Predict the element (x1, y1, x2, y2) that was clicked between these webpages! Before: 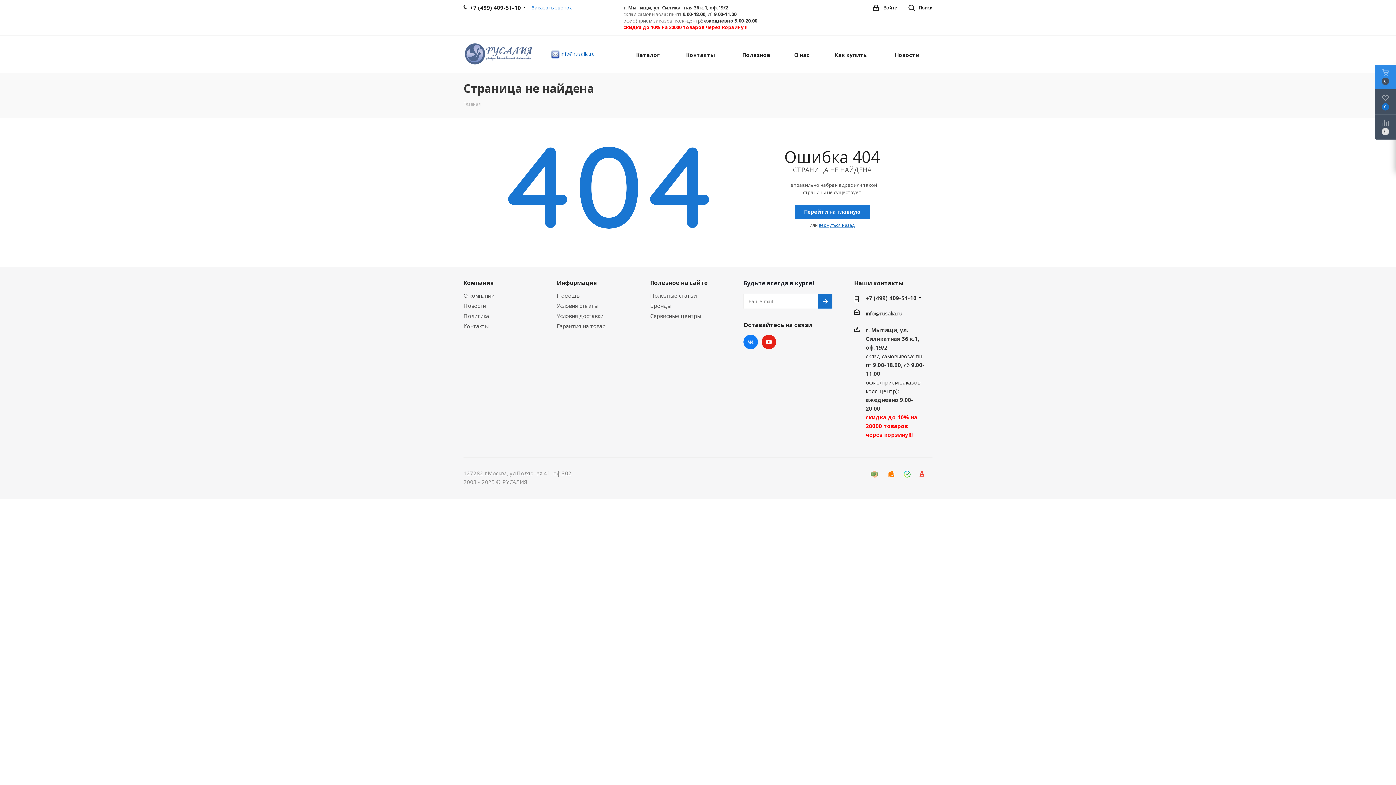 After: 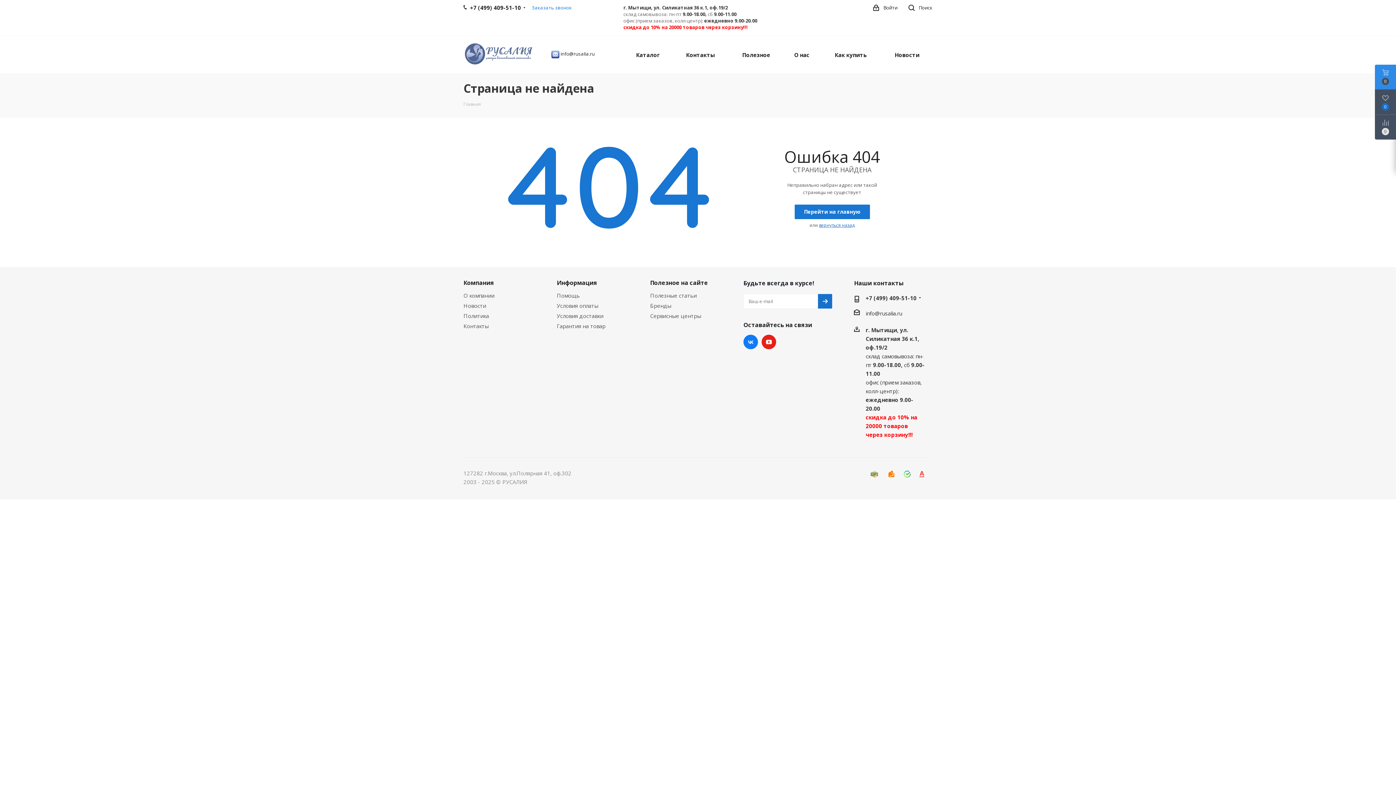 Action: bbox: (560, 50, 594, 57) label: info@rusalia.ru